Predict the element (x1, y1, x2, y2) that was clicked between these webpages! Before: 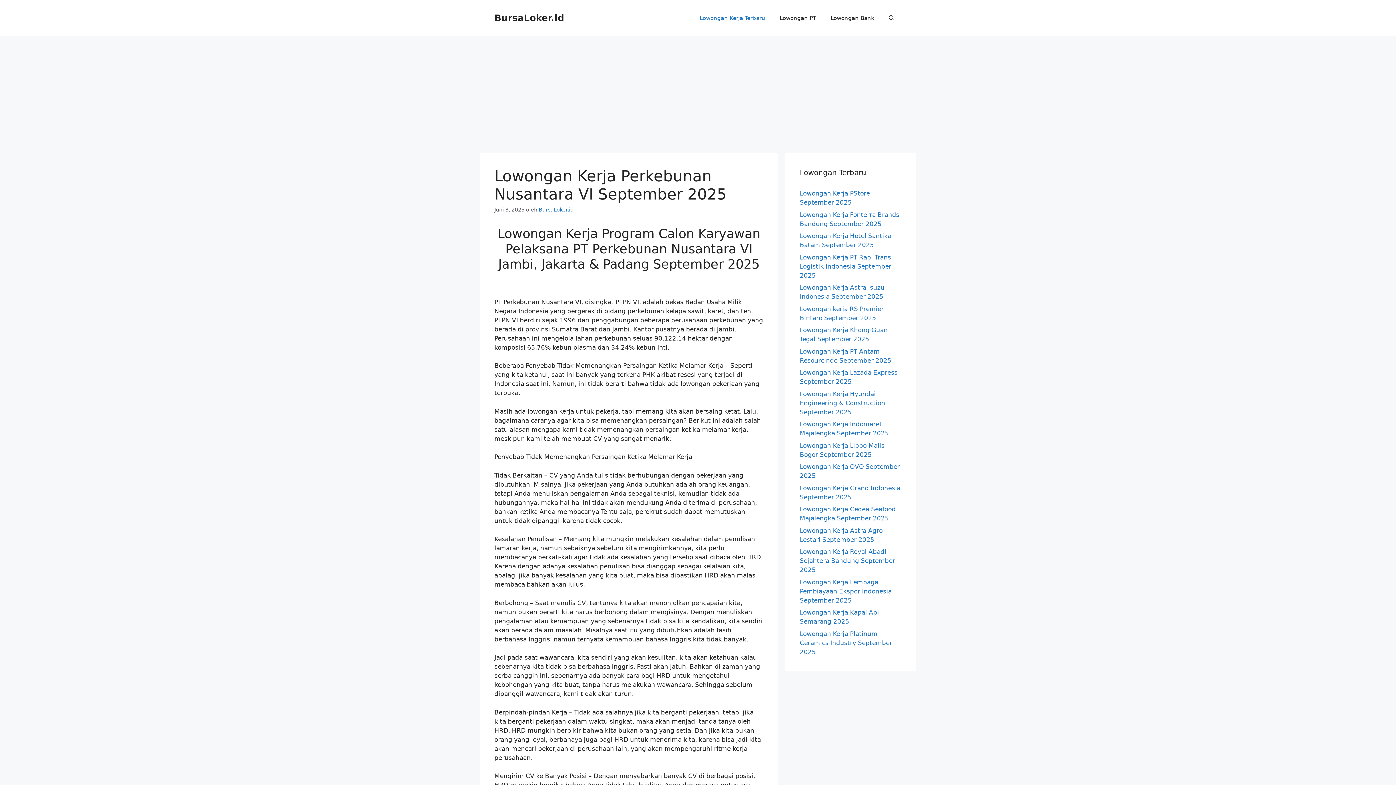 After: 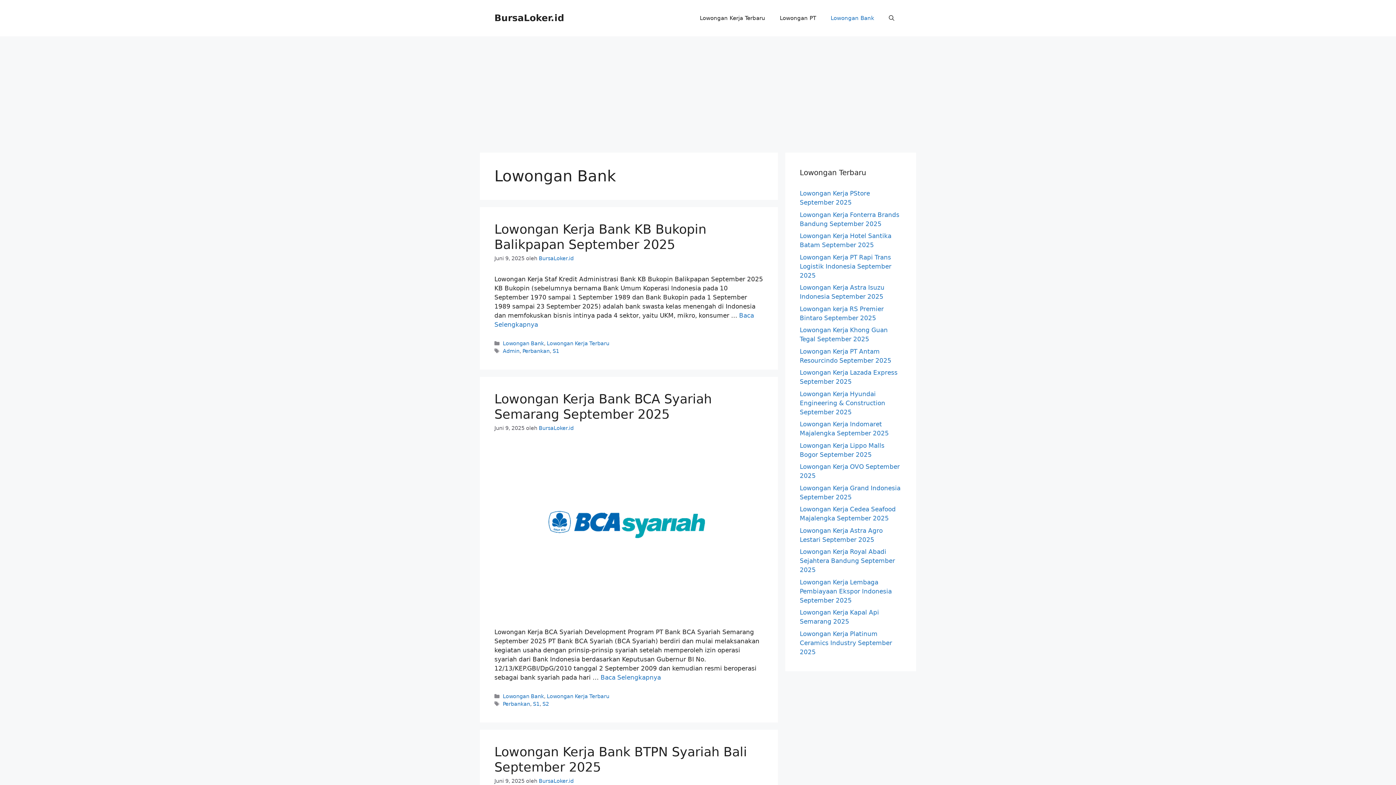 Action: bbox: (823, 7, 881, 29) label: Lowongan Bank